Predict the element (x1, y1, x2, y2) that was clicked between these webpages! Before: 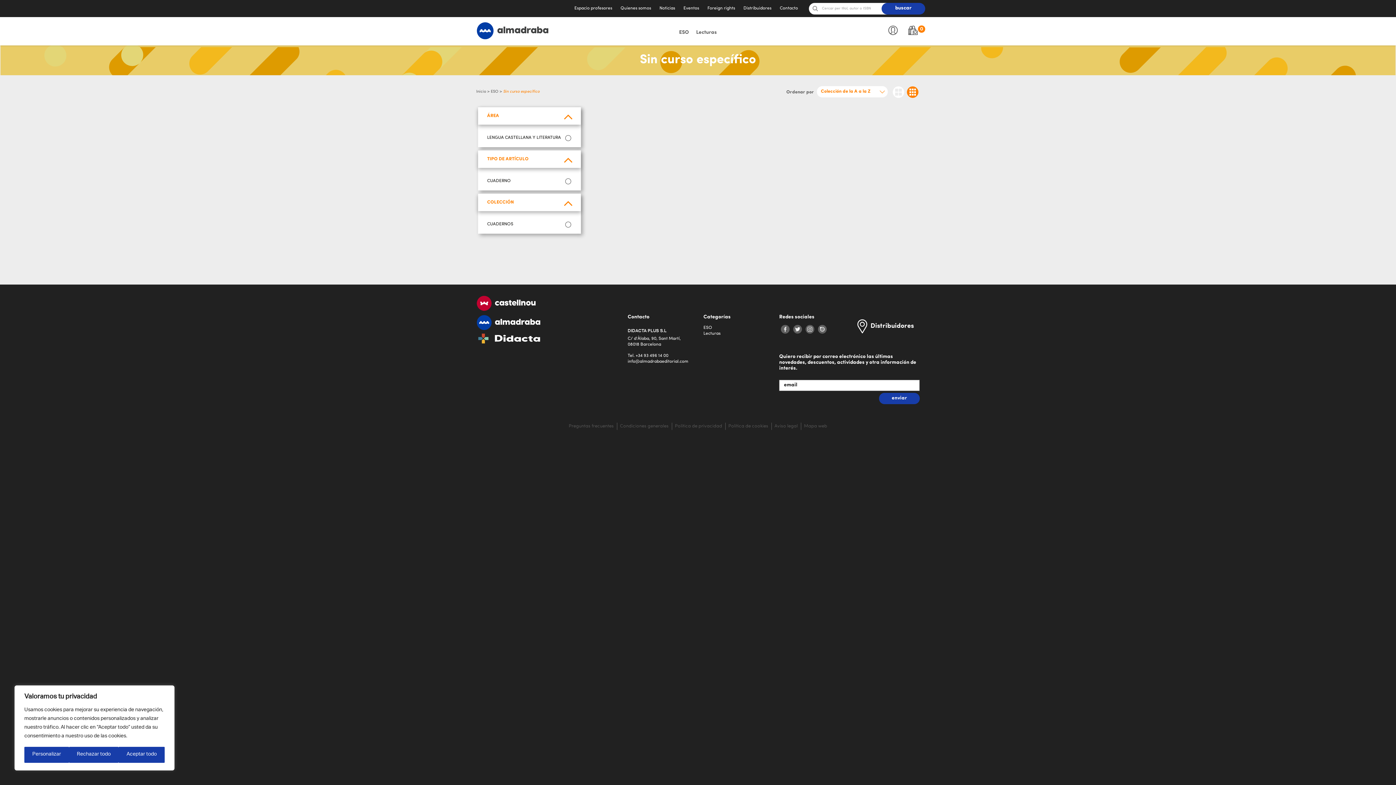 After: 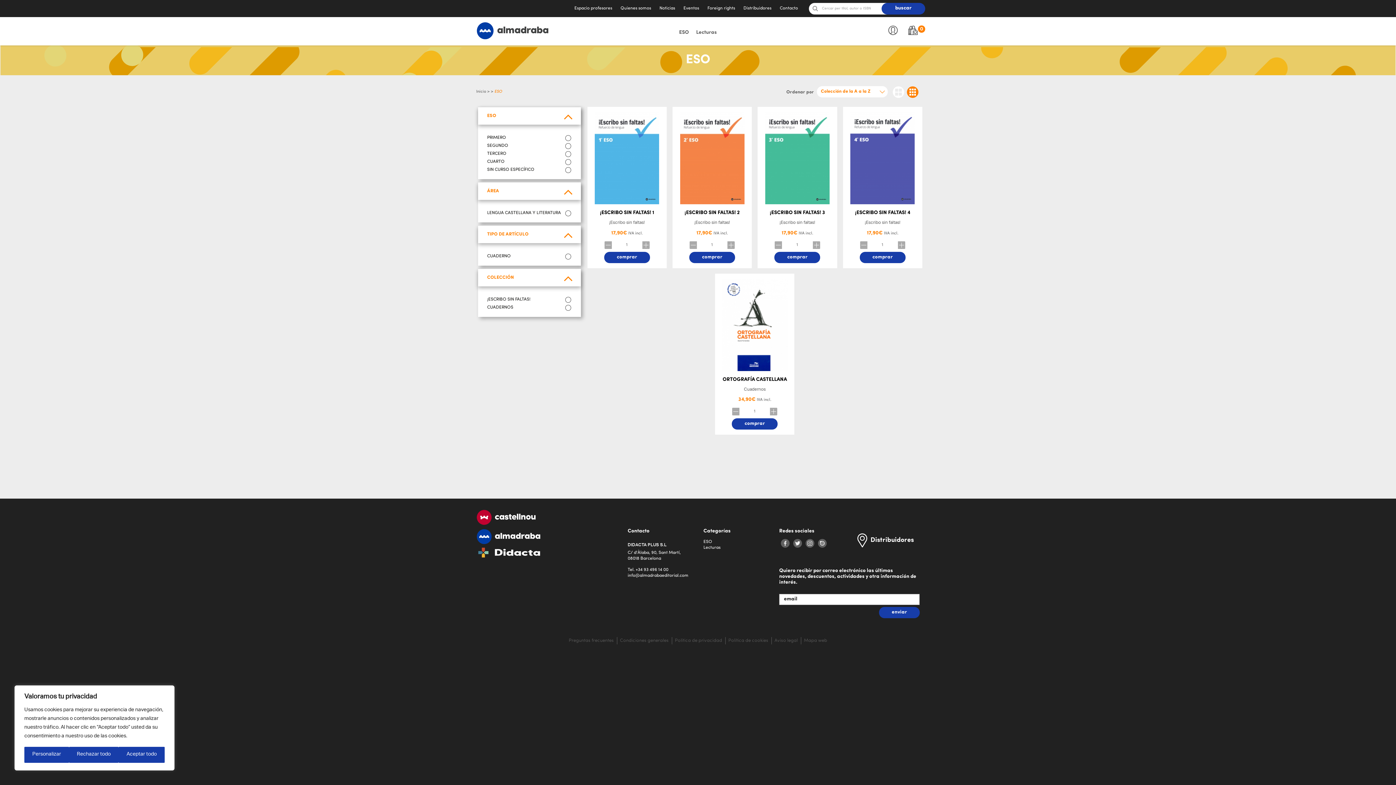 Action: bbox: (490, 89, 498, 93) label: ESO